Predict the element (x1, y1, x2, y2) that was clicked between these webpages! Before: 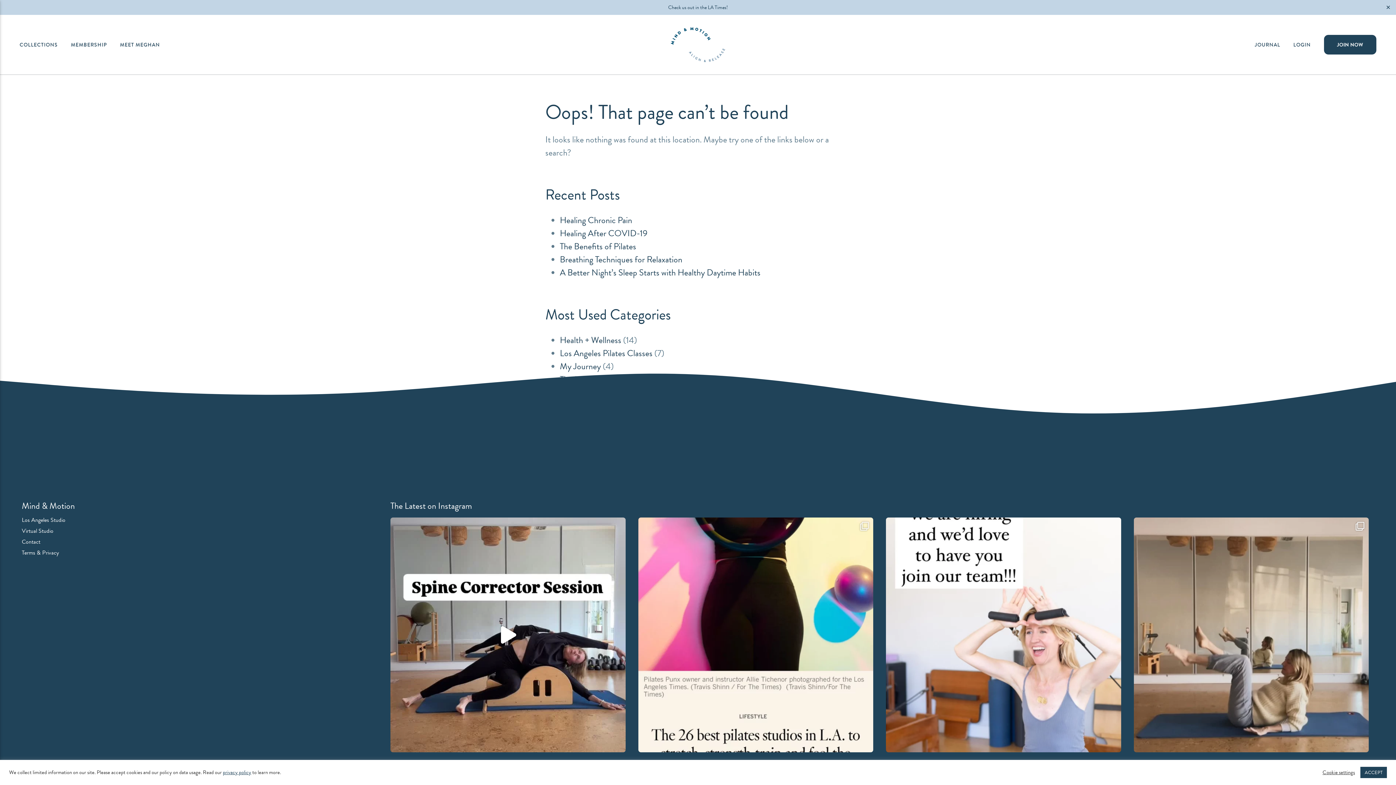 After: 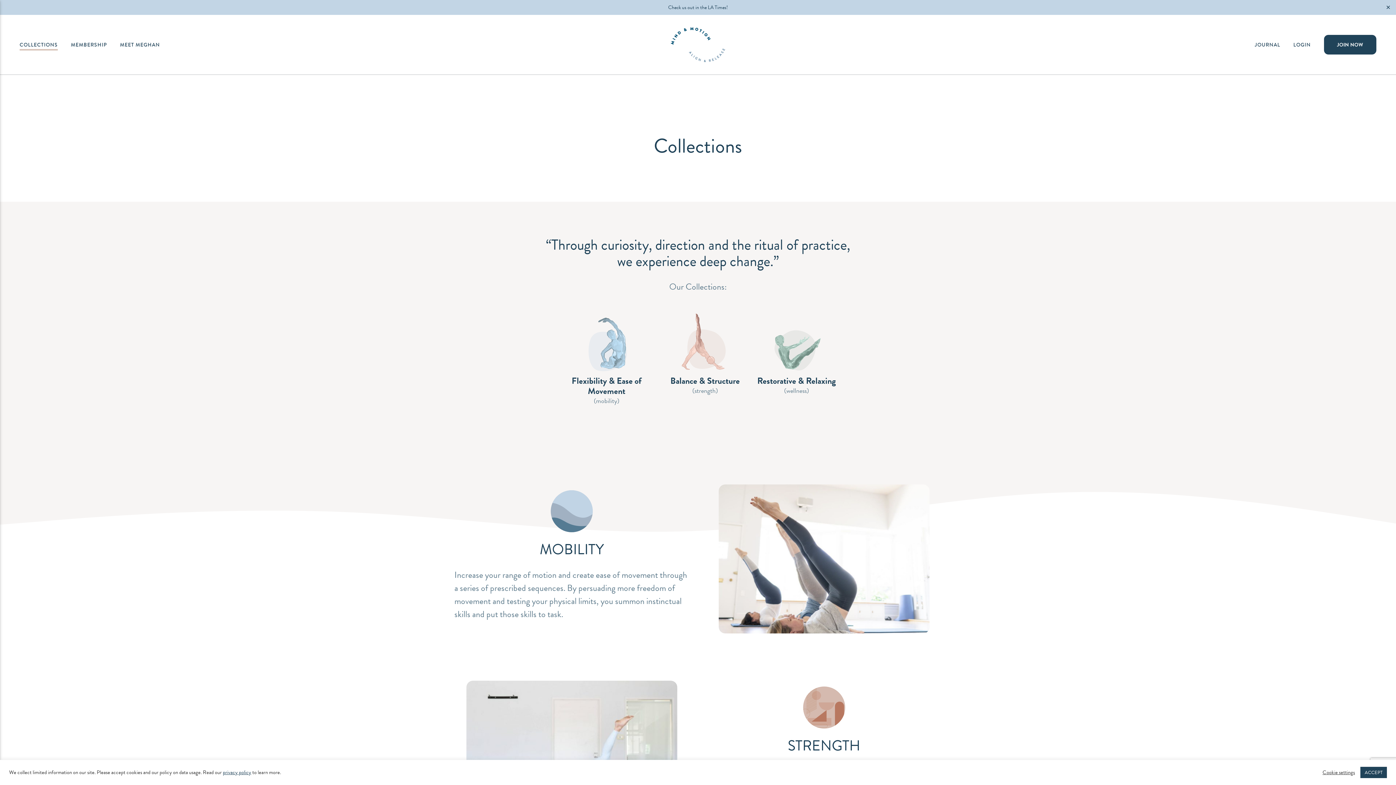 Action: bbox: (13, 37, 64, 52) label: COLLECTIONS